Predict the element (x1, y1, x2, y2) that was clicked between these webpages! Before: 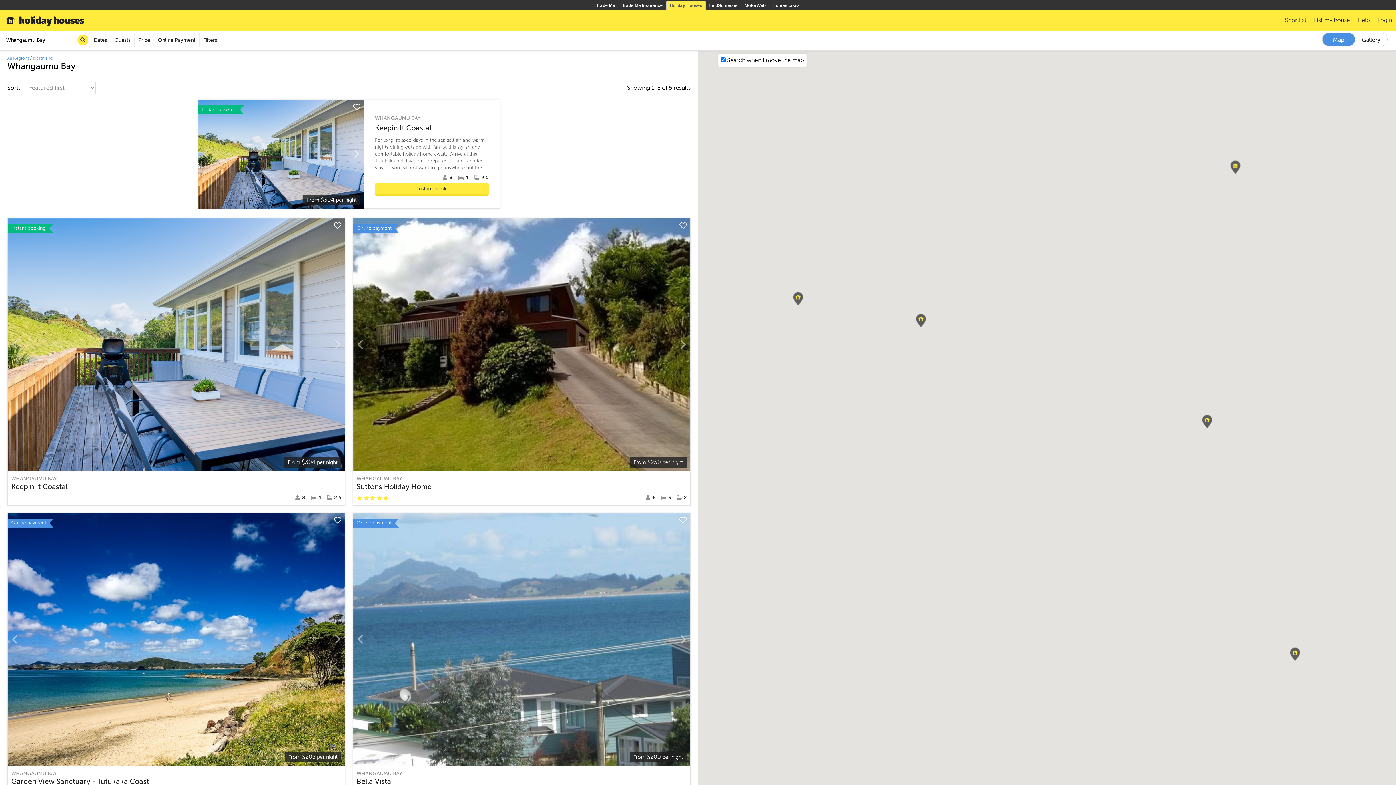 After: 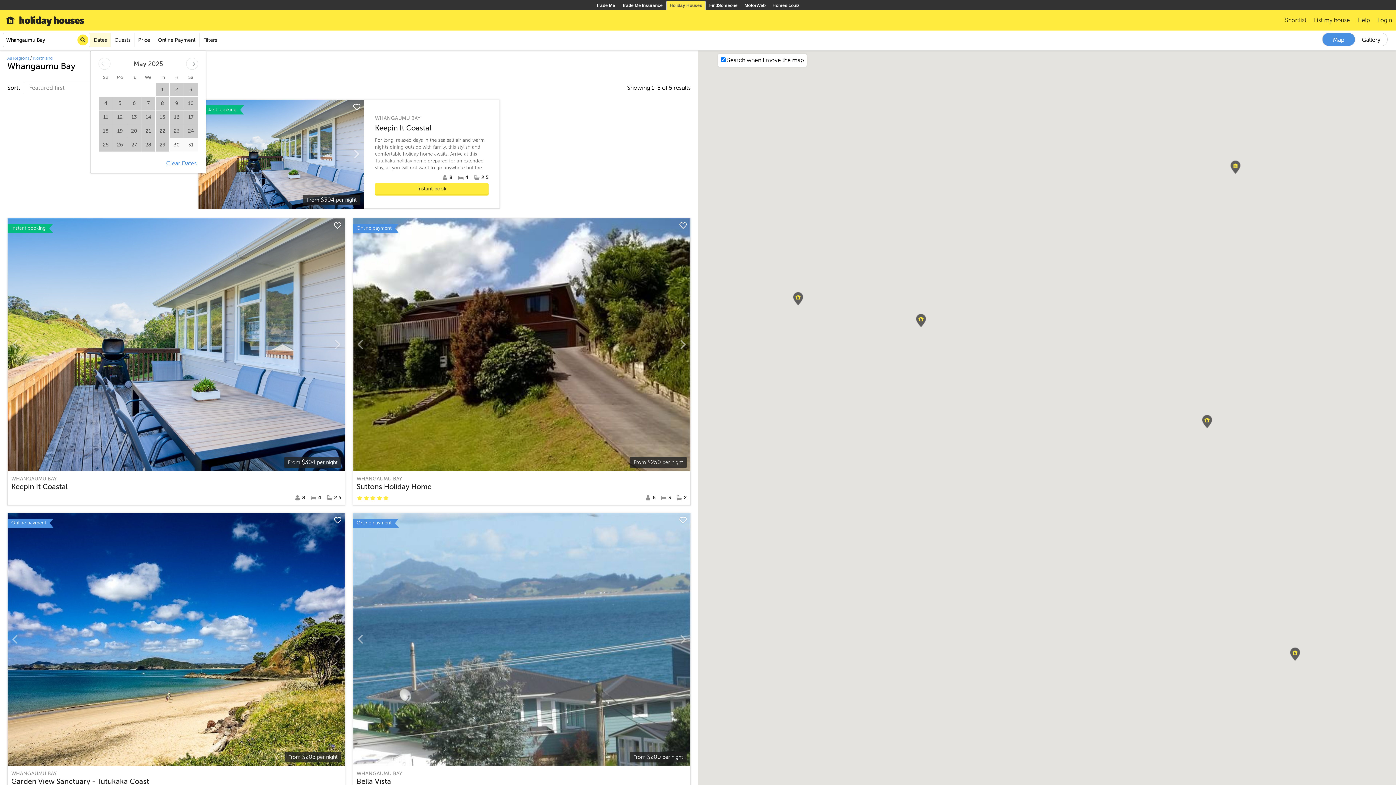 Action: label: Dates bbox: (90, 32, 110, 47)